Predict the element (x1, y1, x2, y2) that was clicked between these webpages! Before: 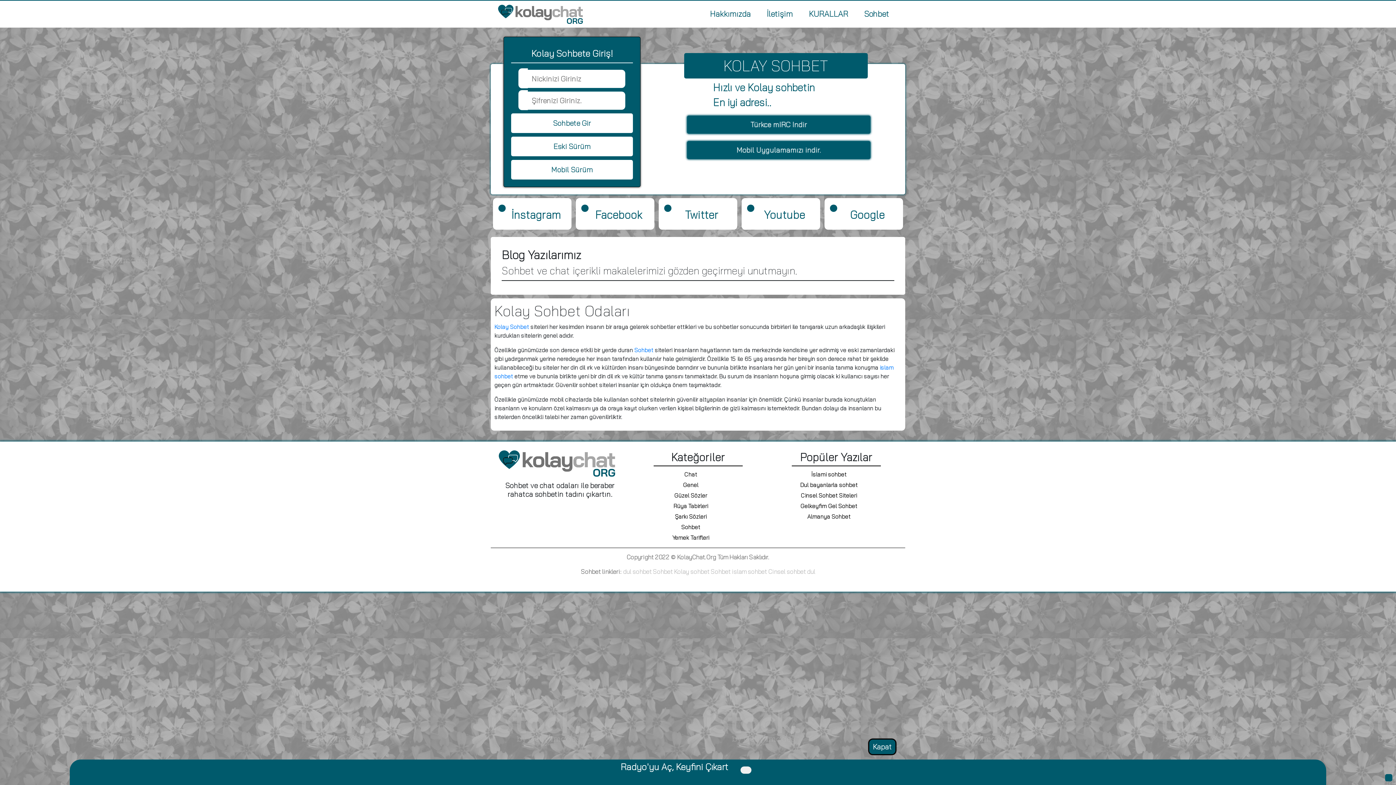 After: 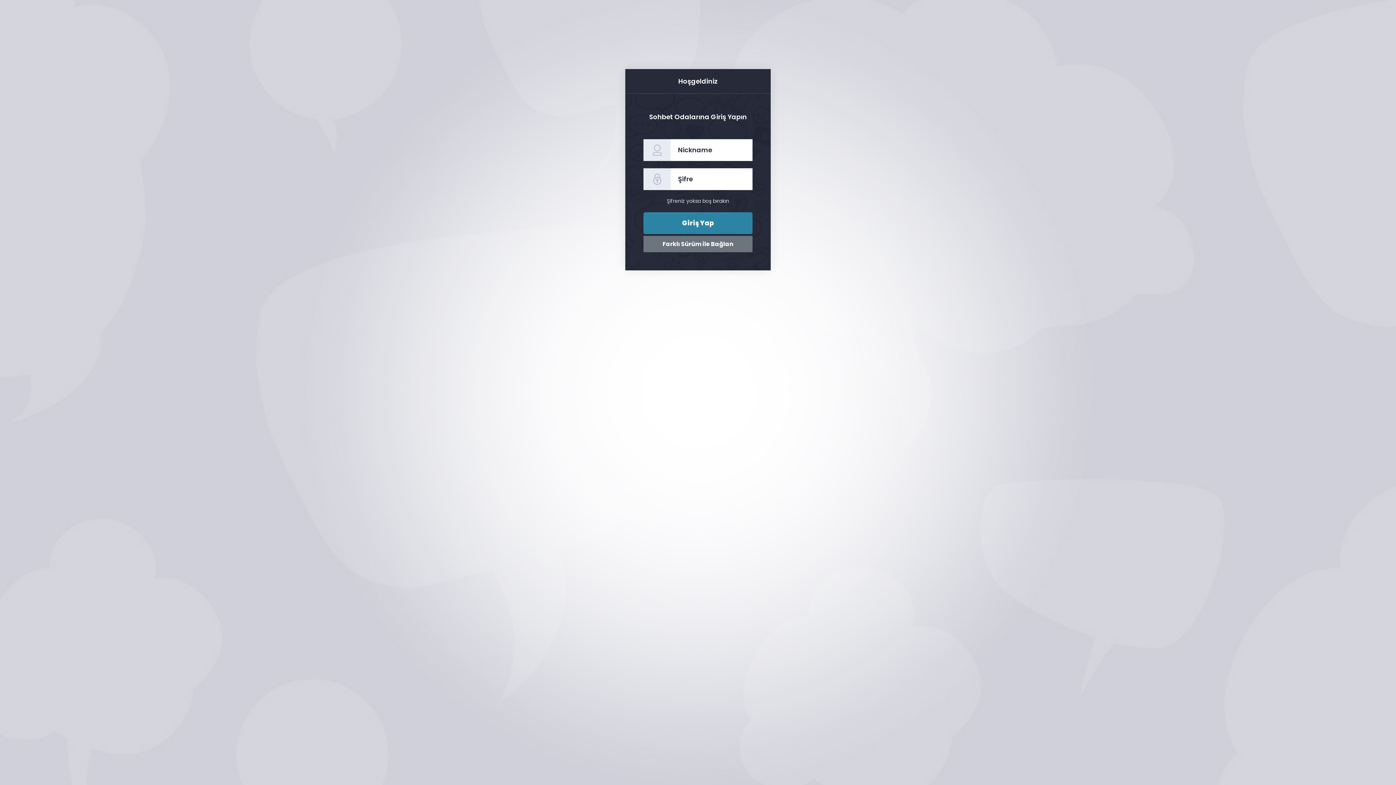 Action: bbox: (684, 115, 867, 133) label: Türkce mIRC Indir